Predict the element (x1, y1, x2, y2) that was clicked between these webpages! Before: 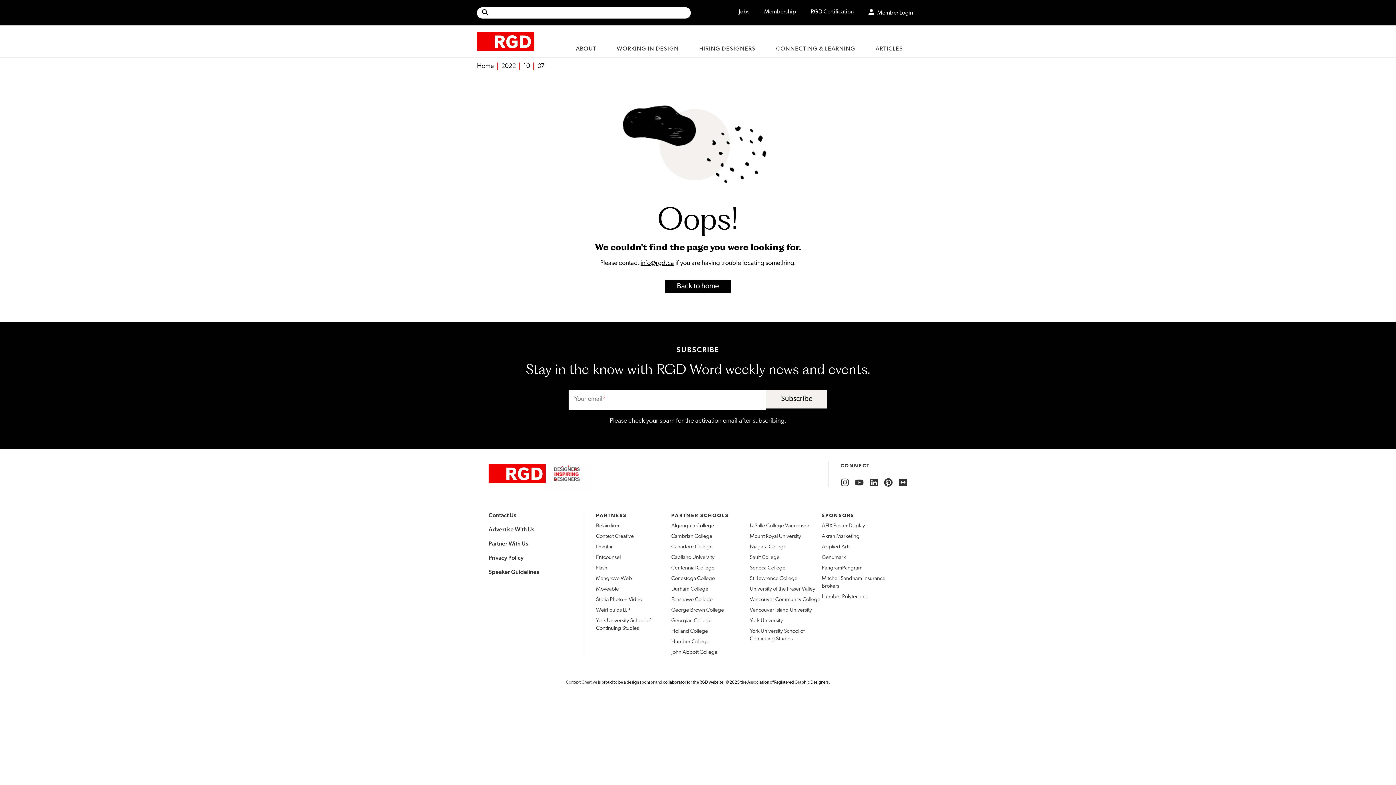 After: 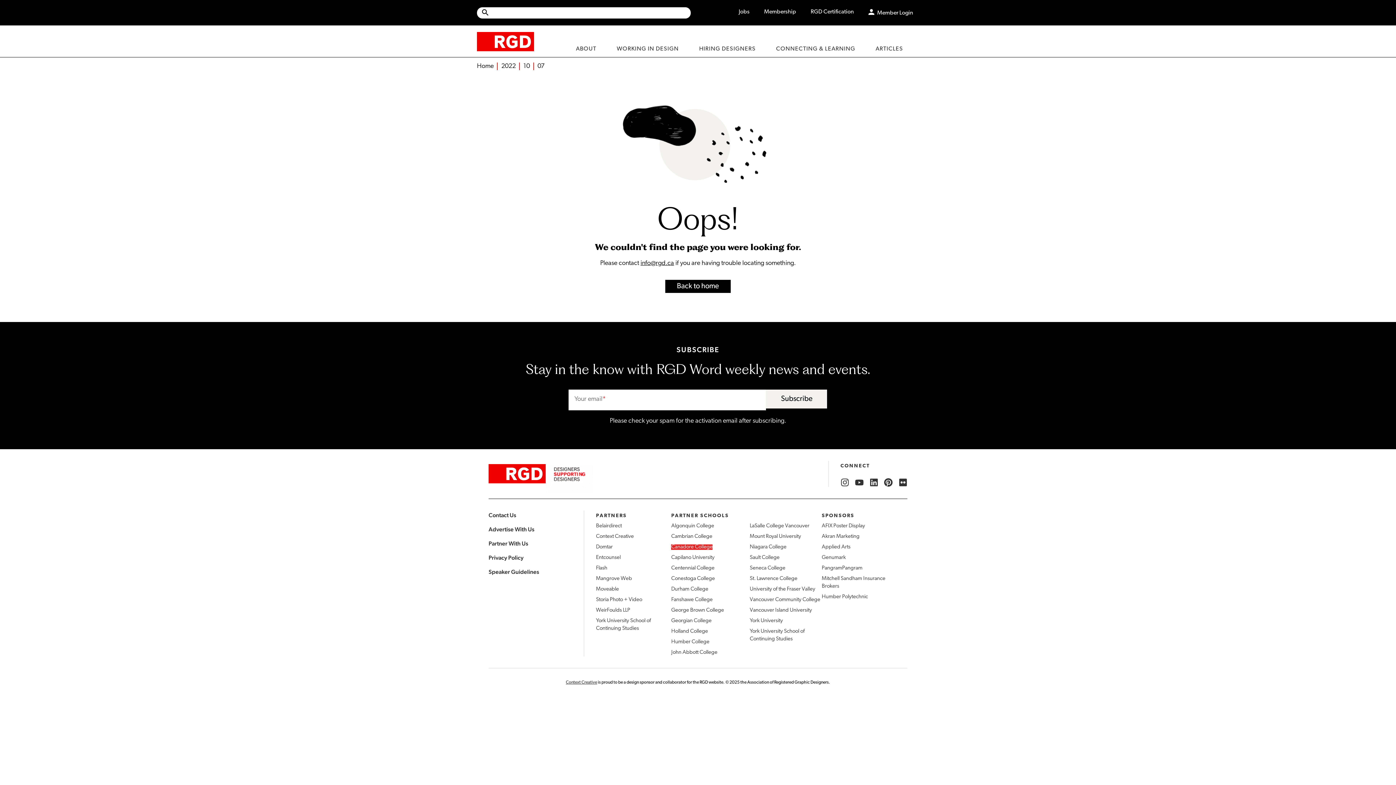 Action: bbox: (671, 544, 712, 550) label: Canadore College